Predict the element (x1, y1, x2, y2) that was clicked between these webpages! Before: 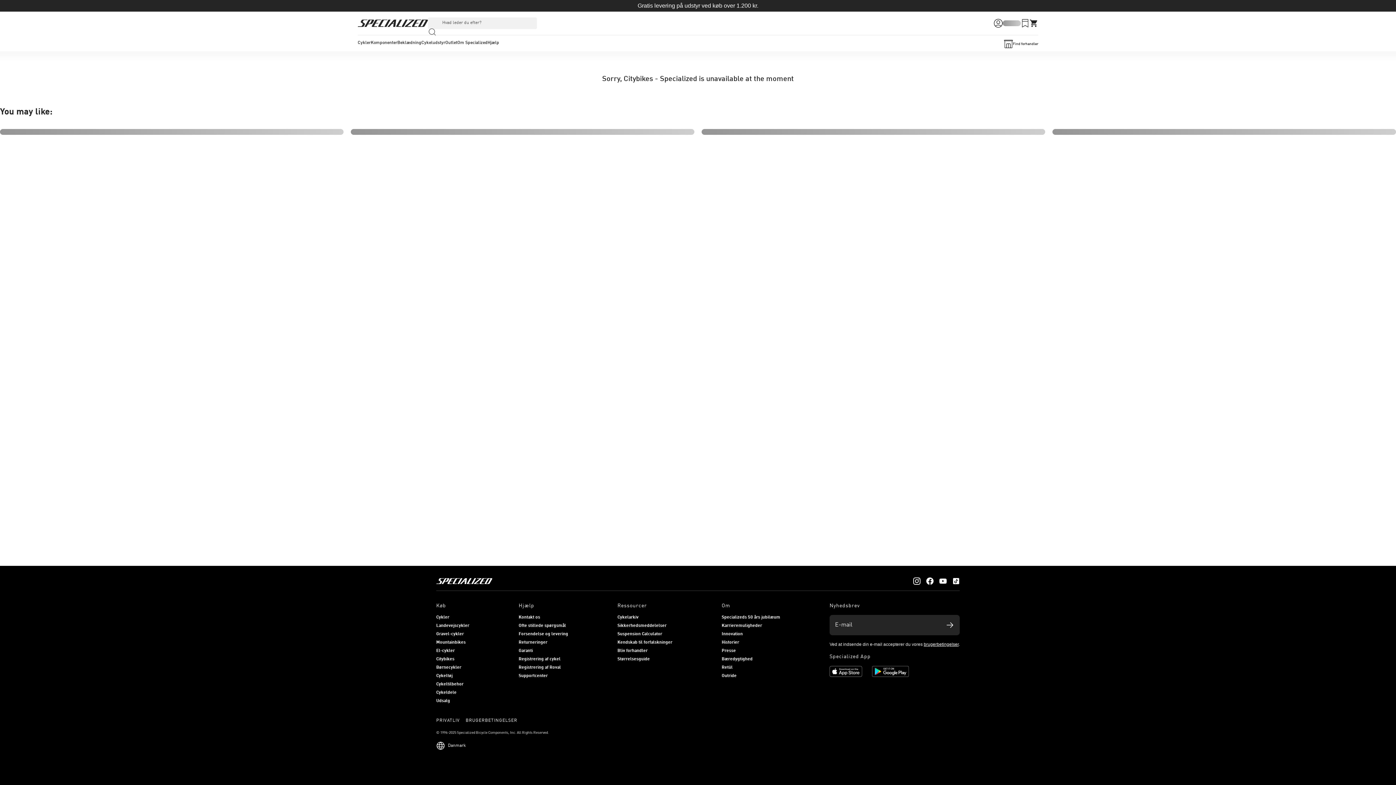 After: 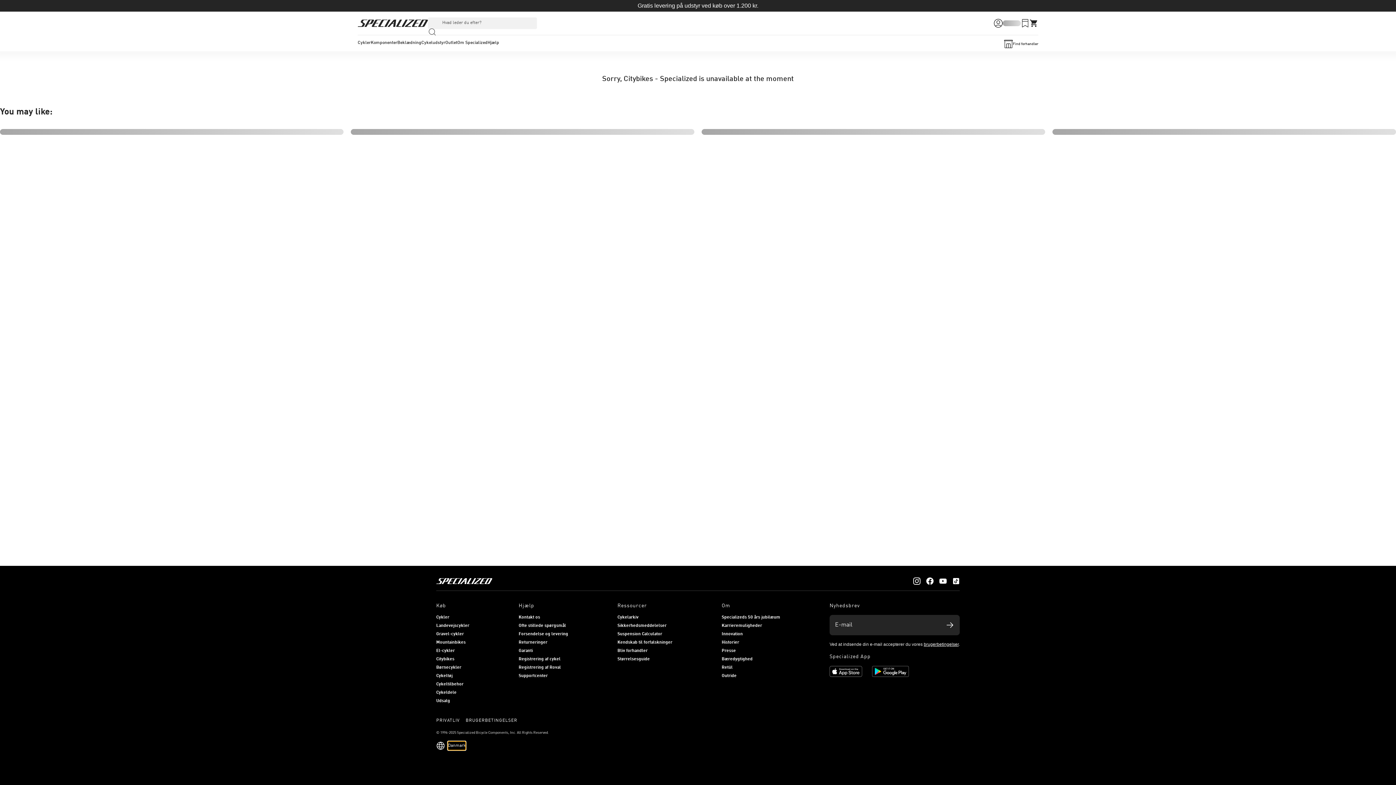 Action: label: Danmark bbox: (448, 741, 465, 750)